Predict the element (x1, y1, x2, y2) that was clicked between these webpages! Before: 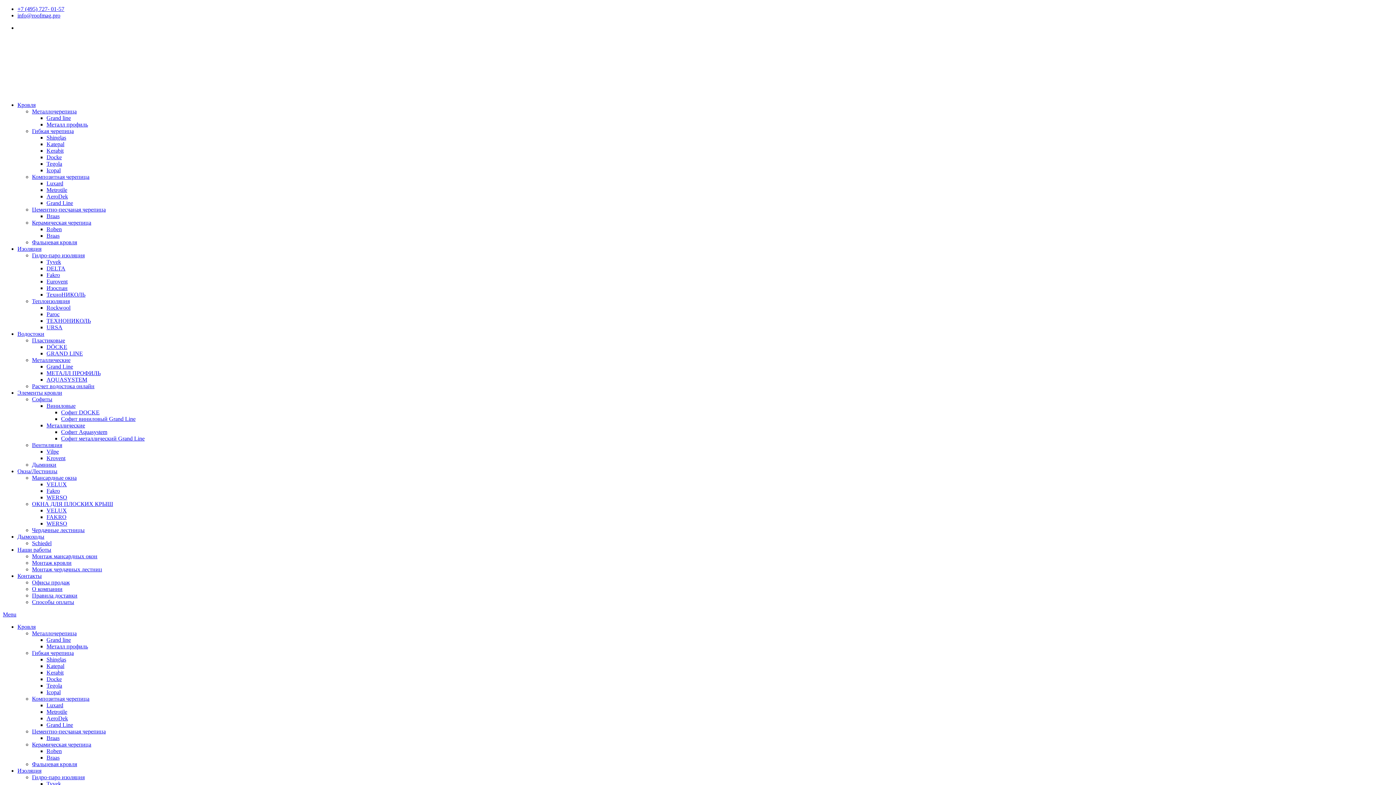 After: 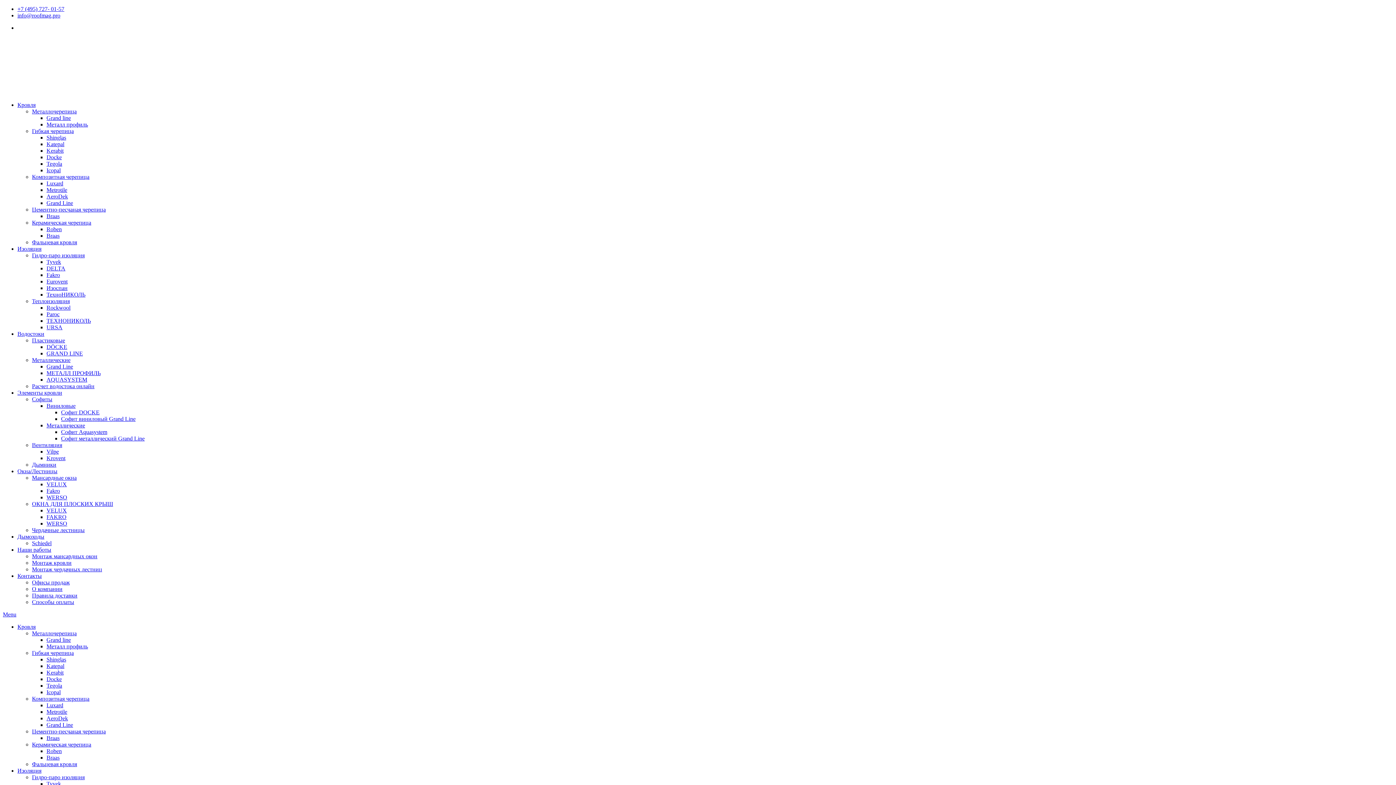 Action: label: Icopal bbox: (46, 167, 60, 173)